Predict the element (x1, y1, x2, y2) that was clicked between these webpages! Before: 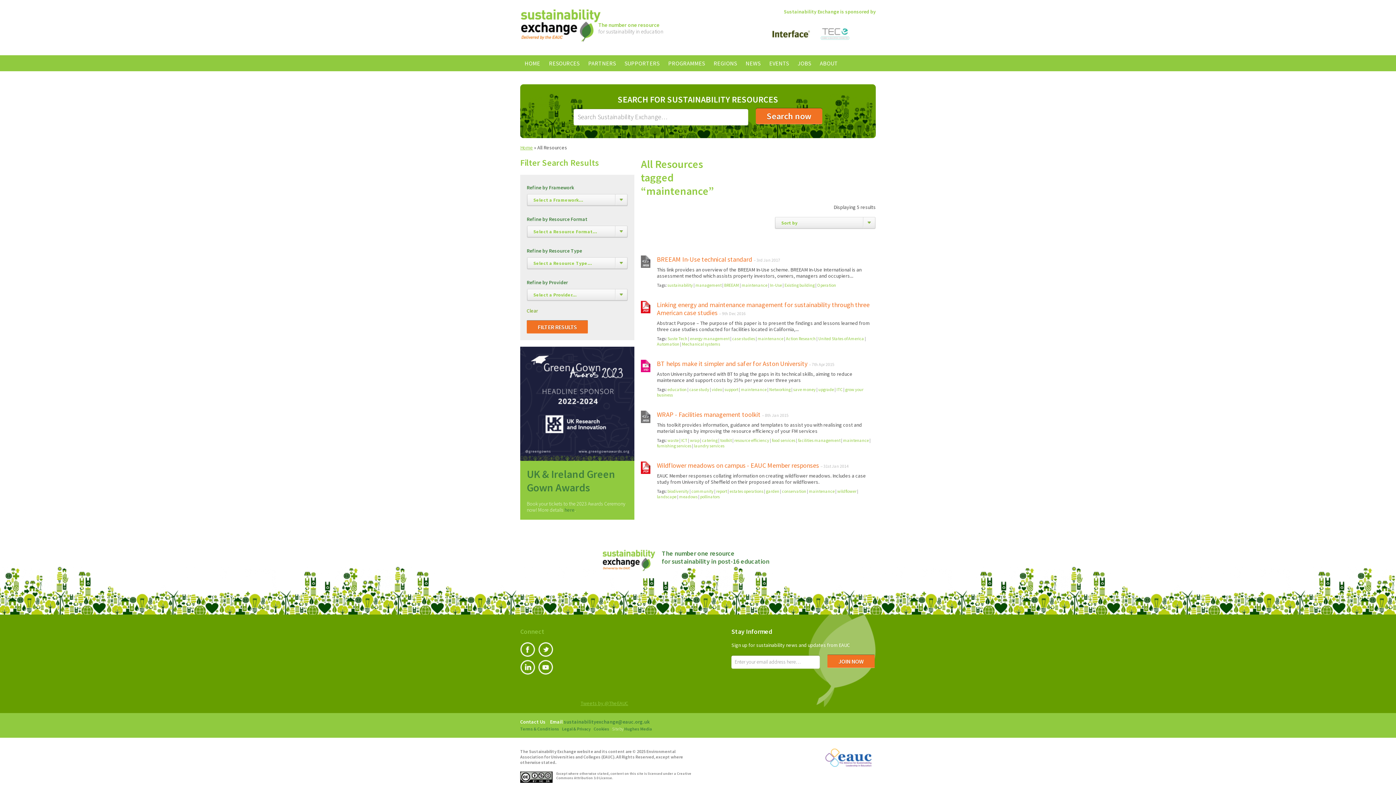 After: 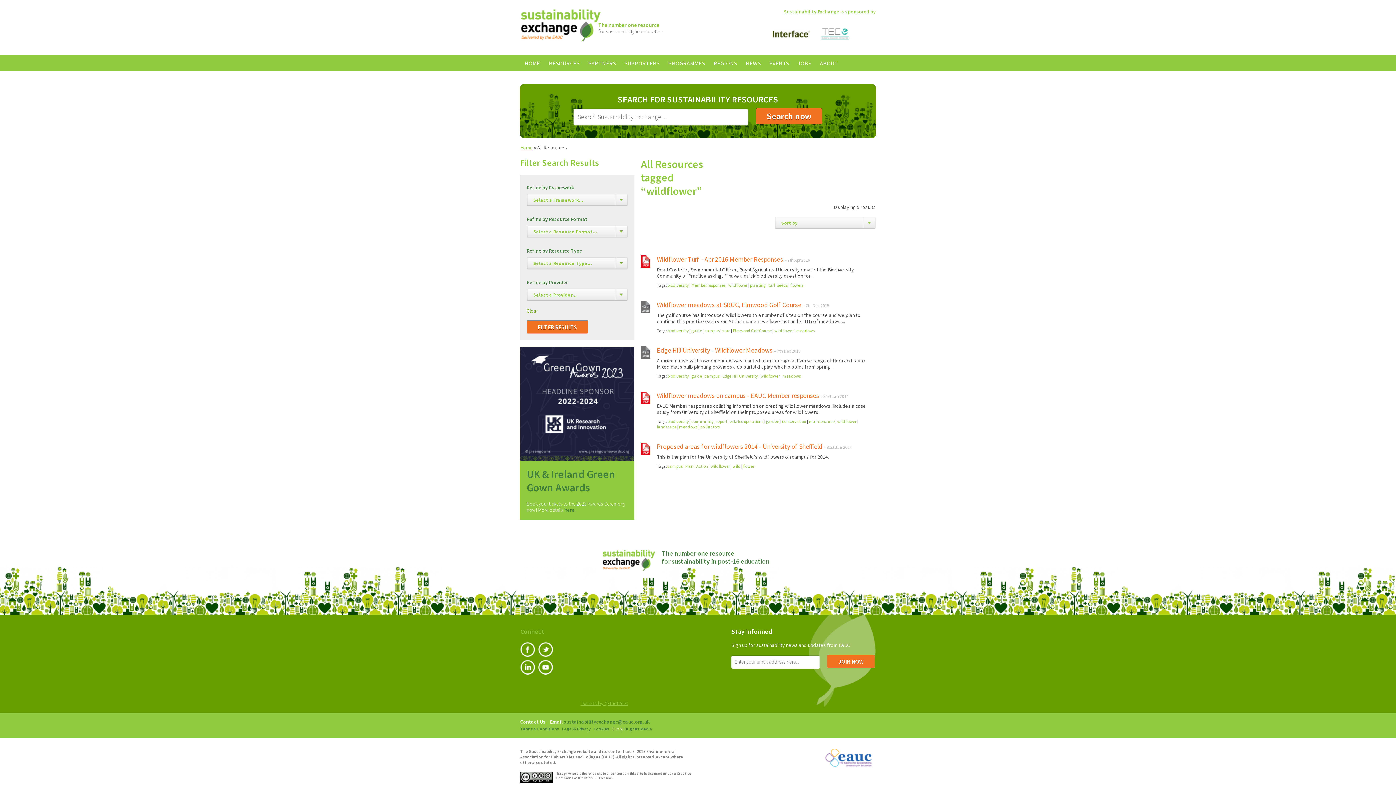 Action: label: wildflower bbox: (837, 488, 856, 494)